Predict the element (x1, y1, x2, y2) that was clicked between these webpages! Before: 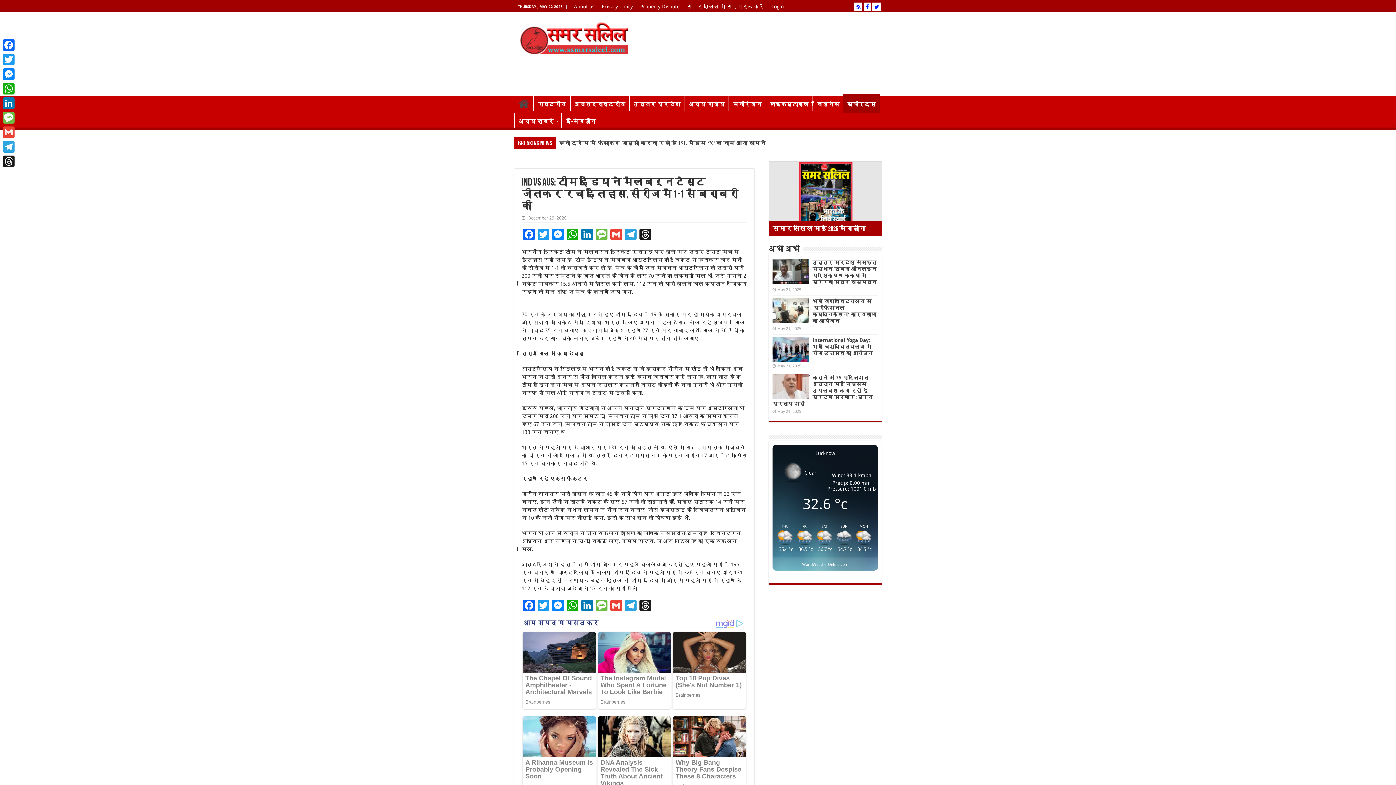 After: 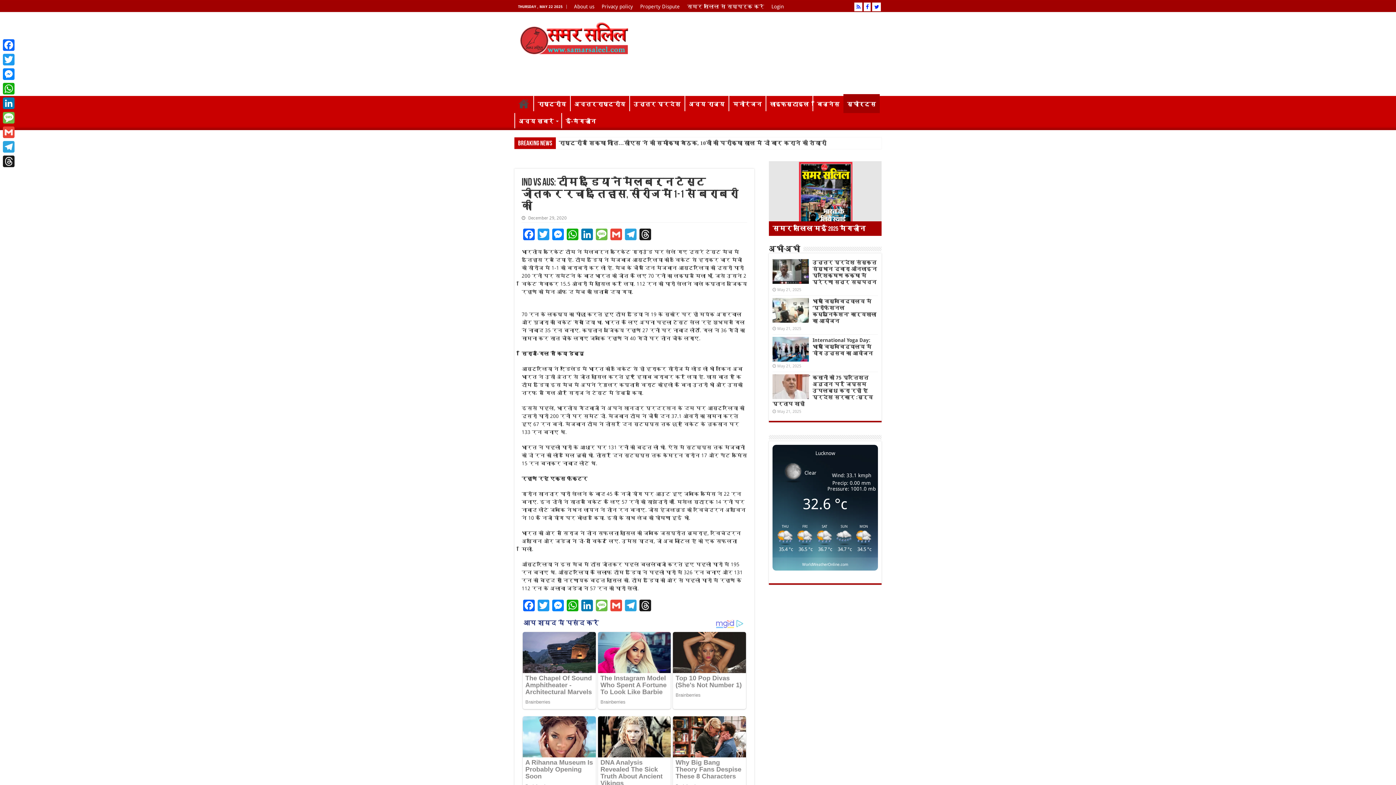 Action: bbox: (872, 2, 881, 11)